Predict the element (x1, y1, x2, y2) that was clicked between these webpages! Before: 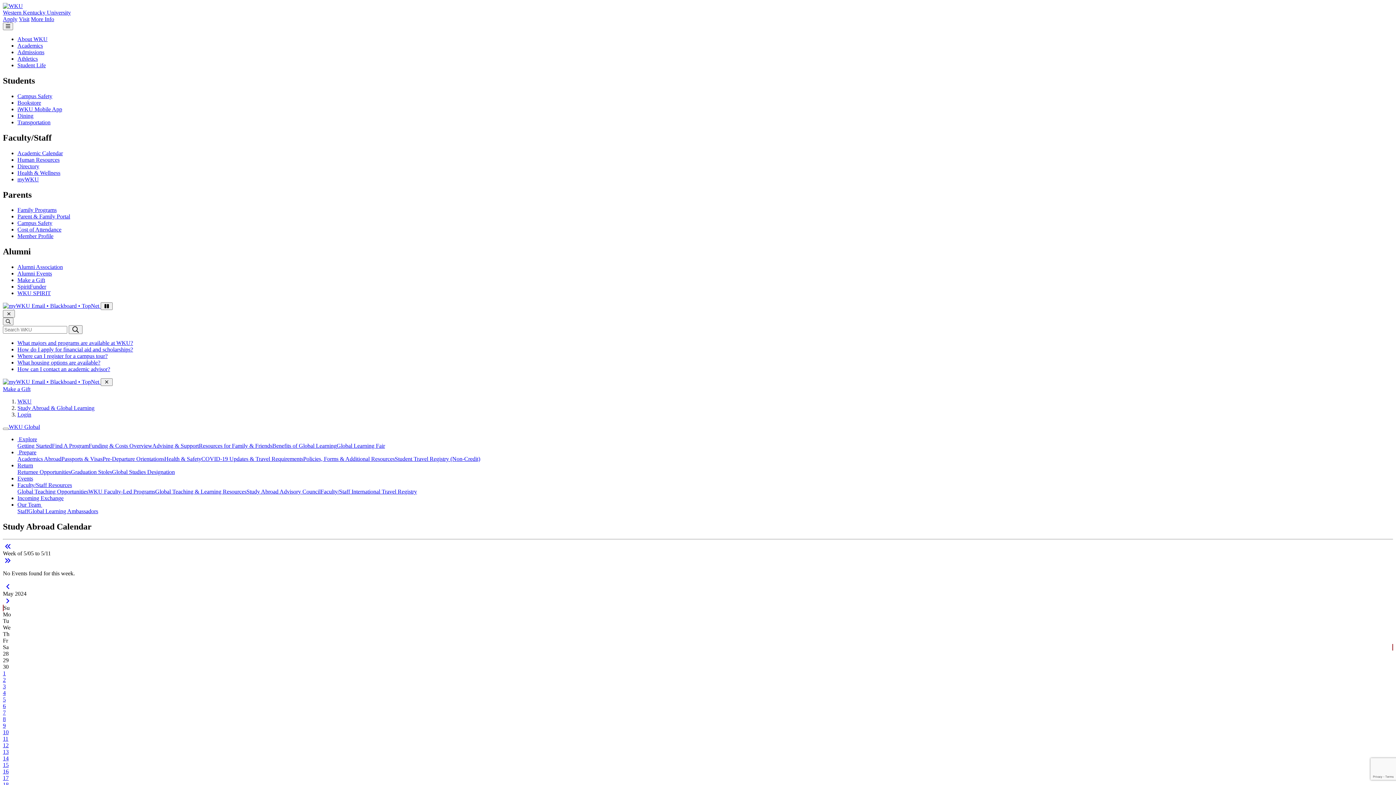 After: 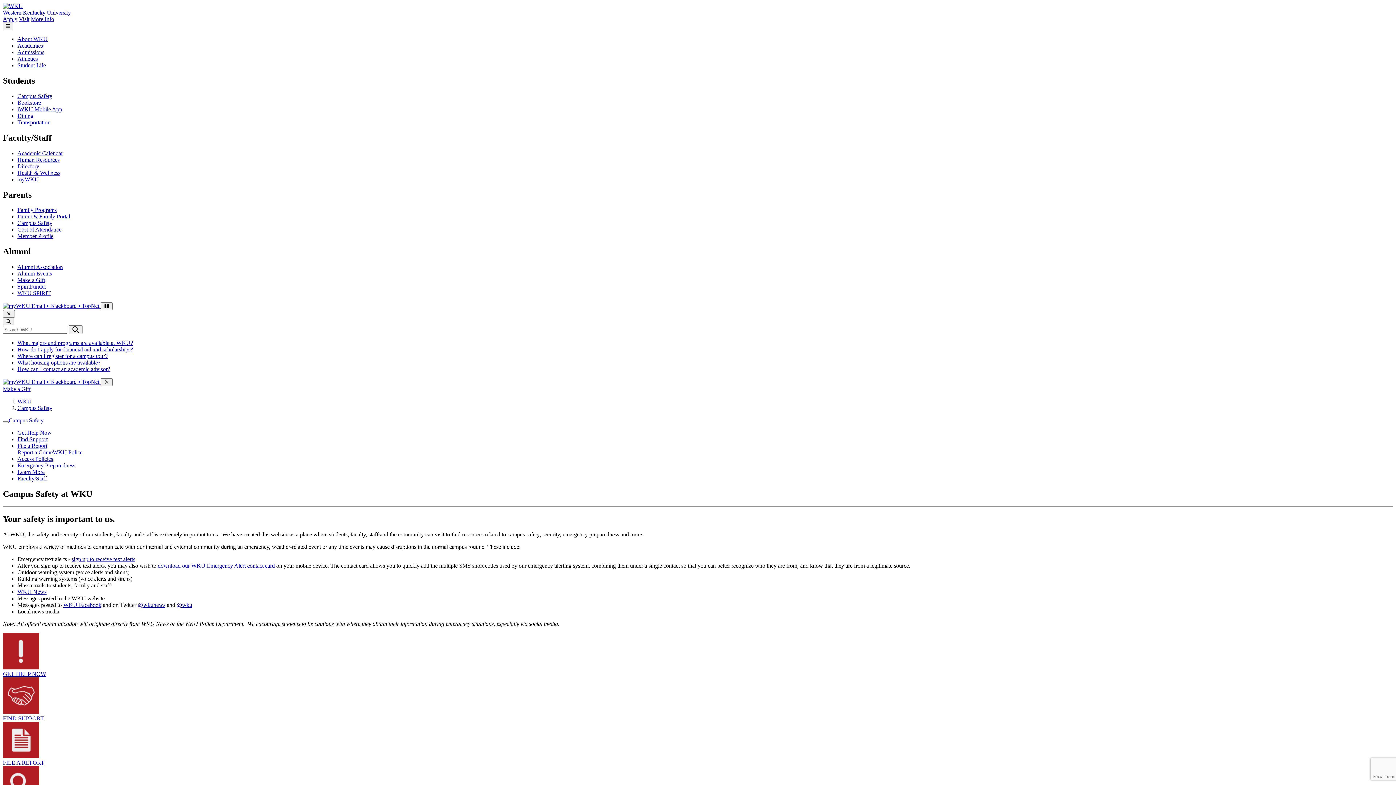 Action: bbox: (17, 220, 52, 226) label: Campus Safety